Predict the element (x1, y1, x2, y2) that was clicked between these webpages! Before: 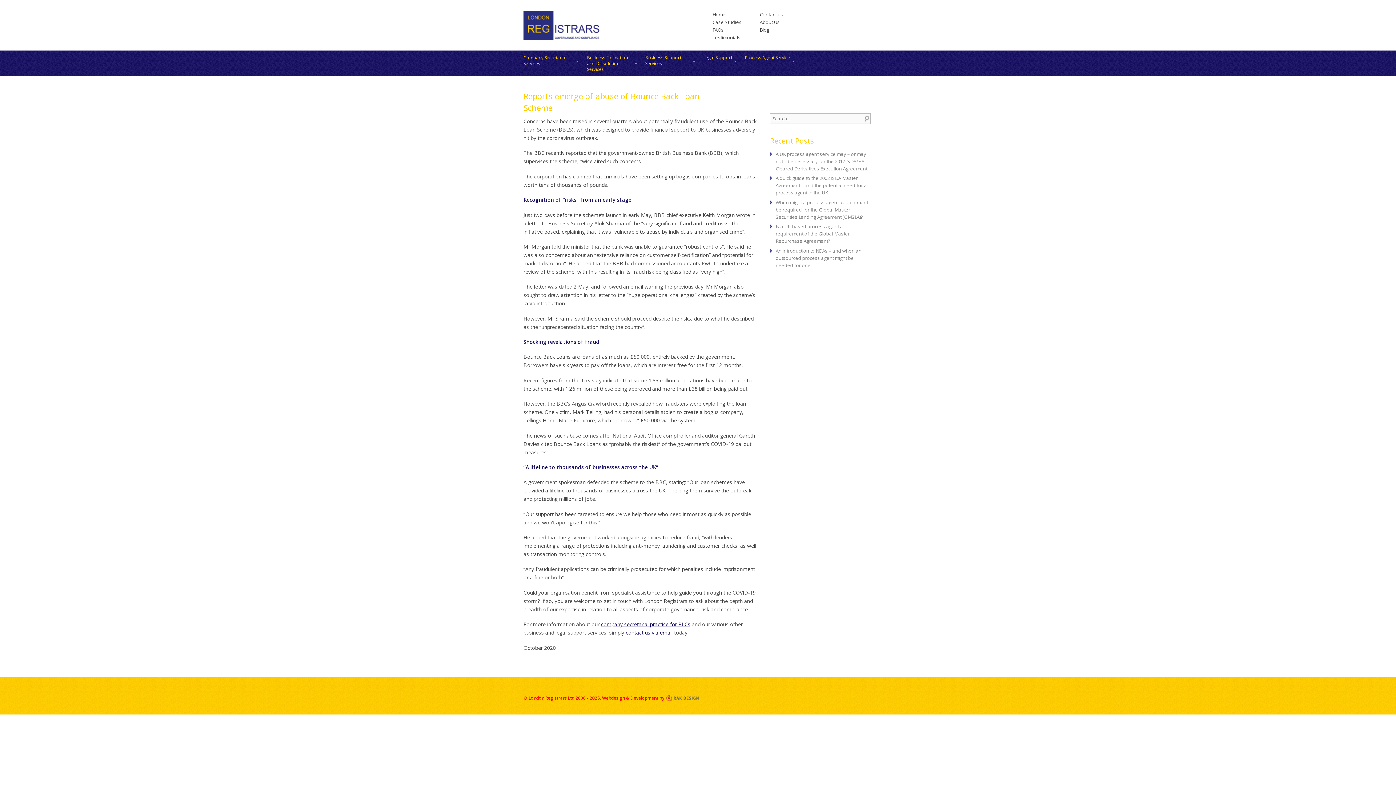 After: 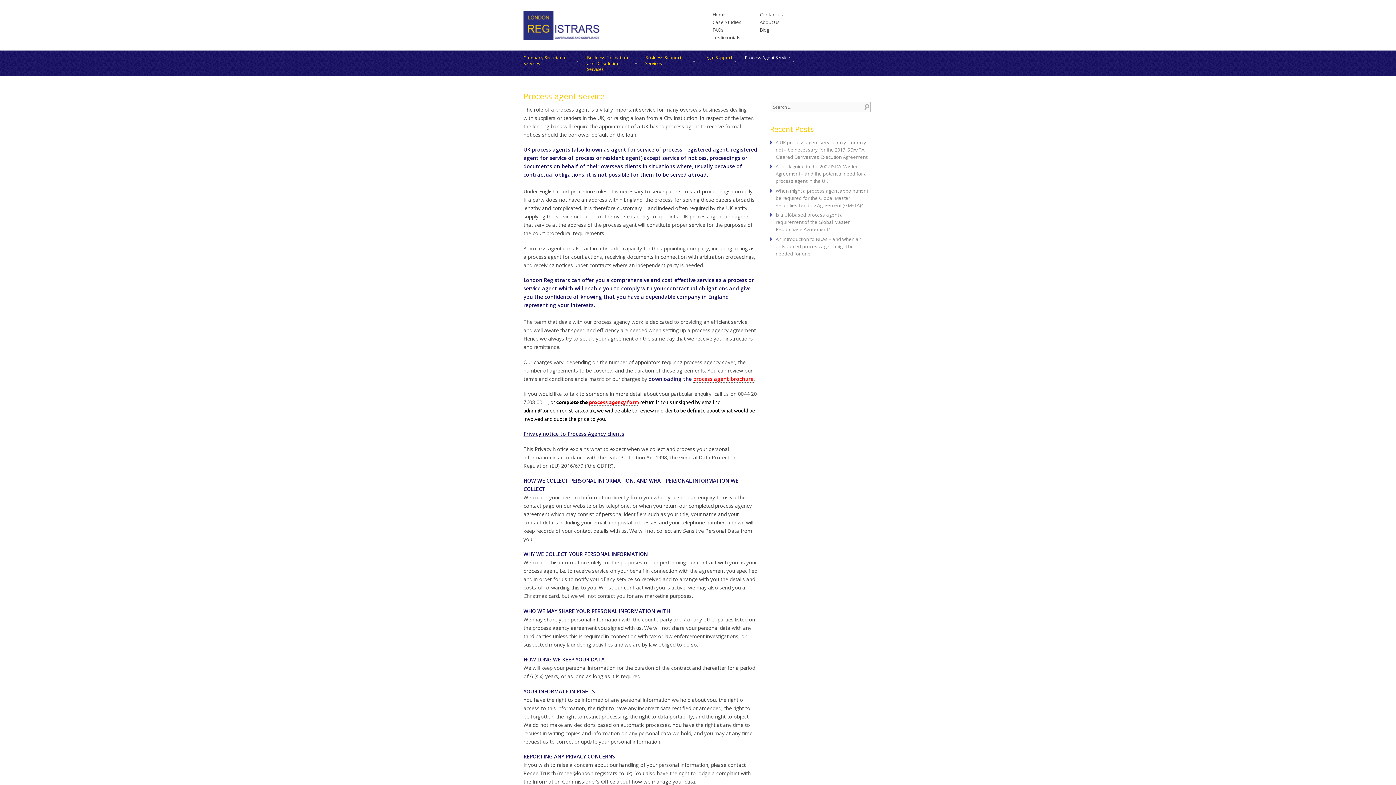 Action: label: Process Agent Service bbox: (739, 50, 797, 72)